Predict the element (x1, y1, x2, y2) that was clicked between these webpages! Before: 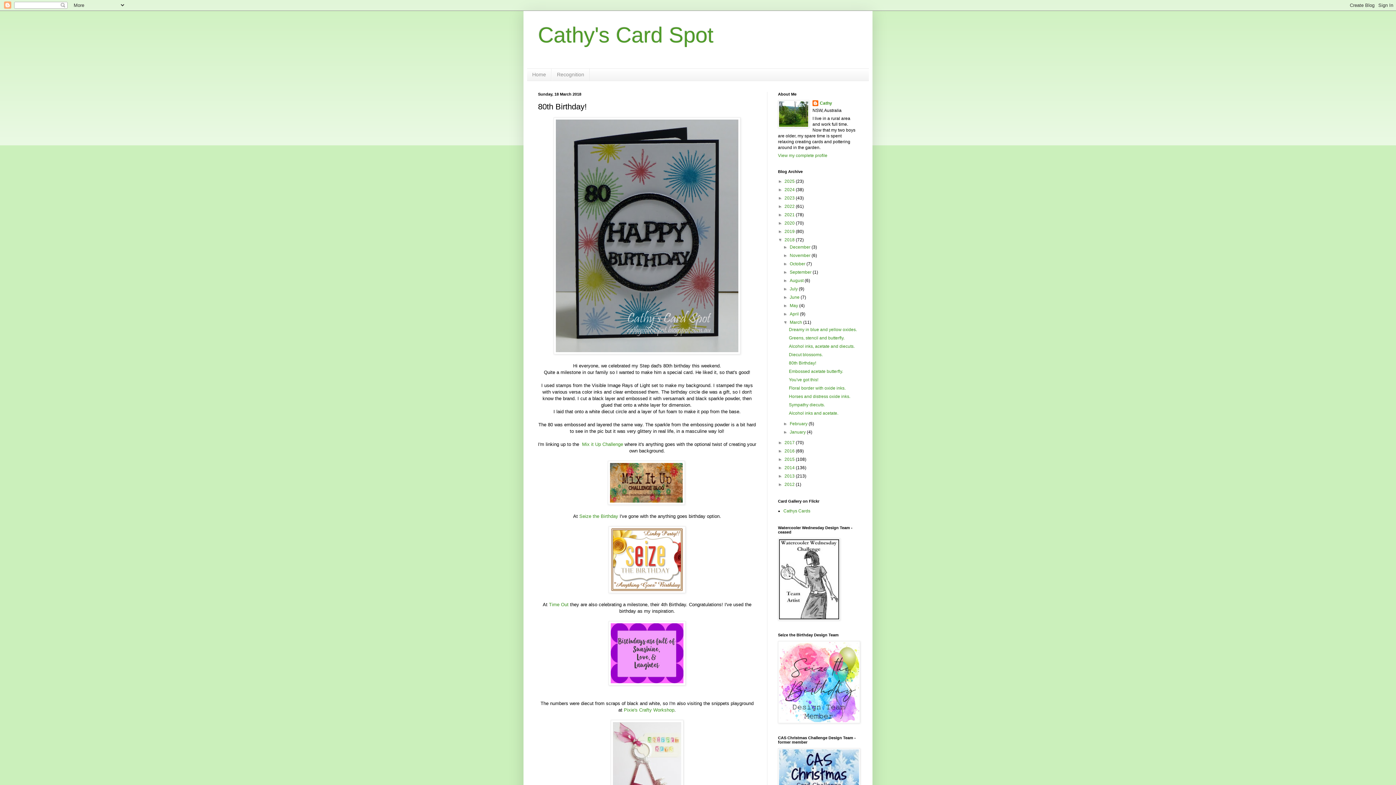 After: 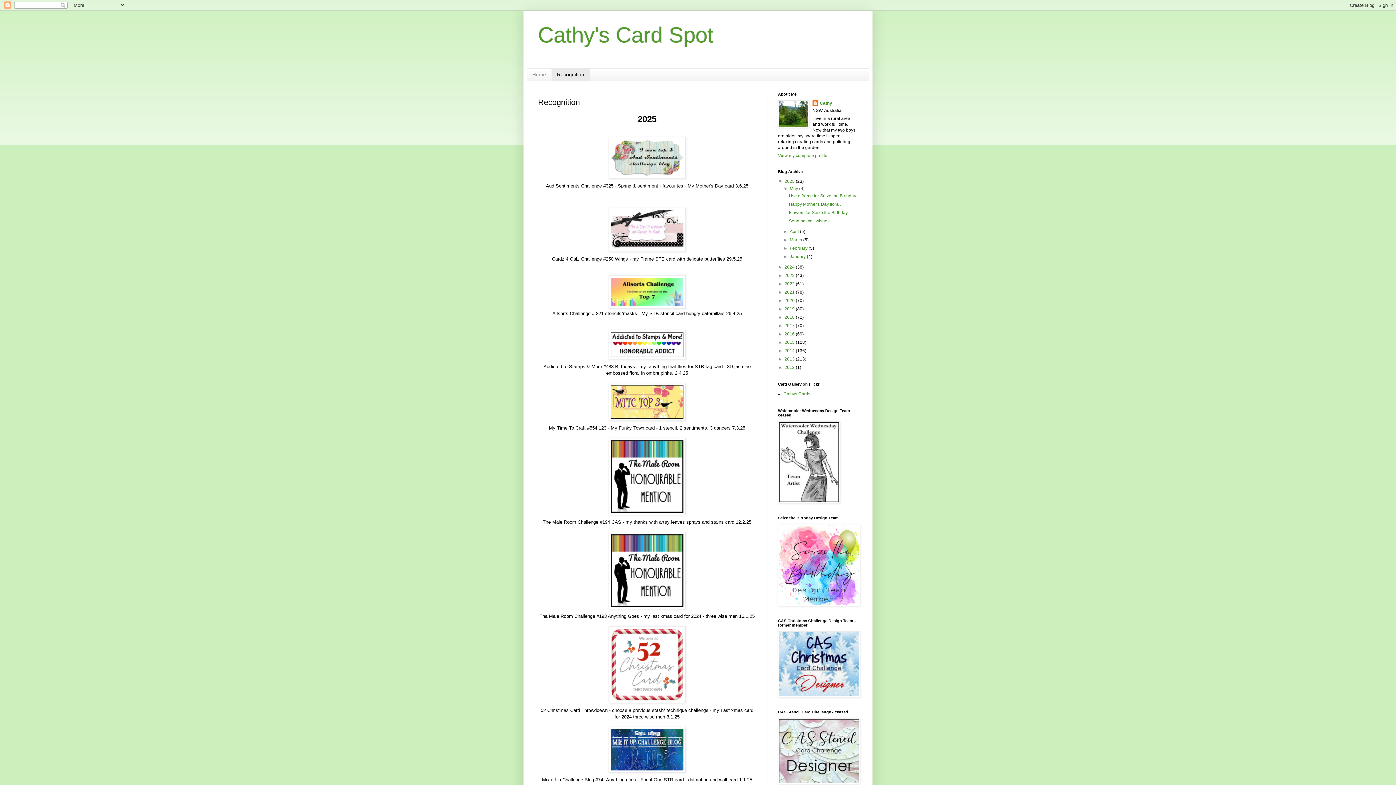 Action: bbox: (551, 68, 589, 80) label: Recognition